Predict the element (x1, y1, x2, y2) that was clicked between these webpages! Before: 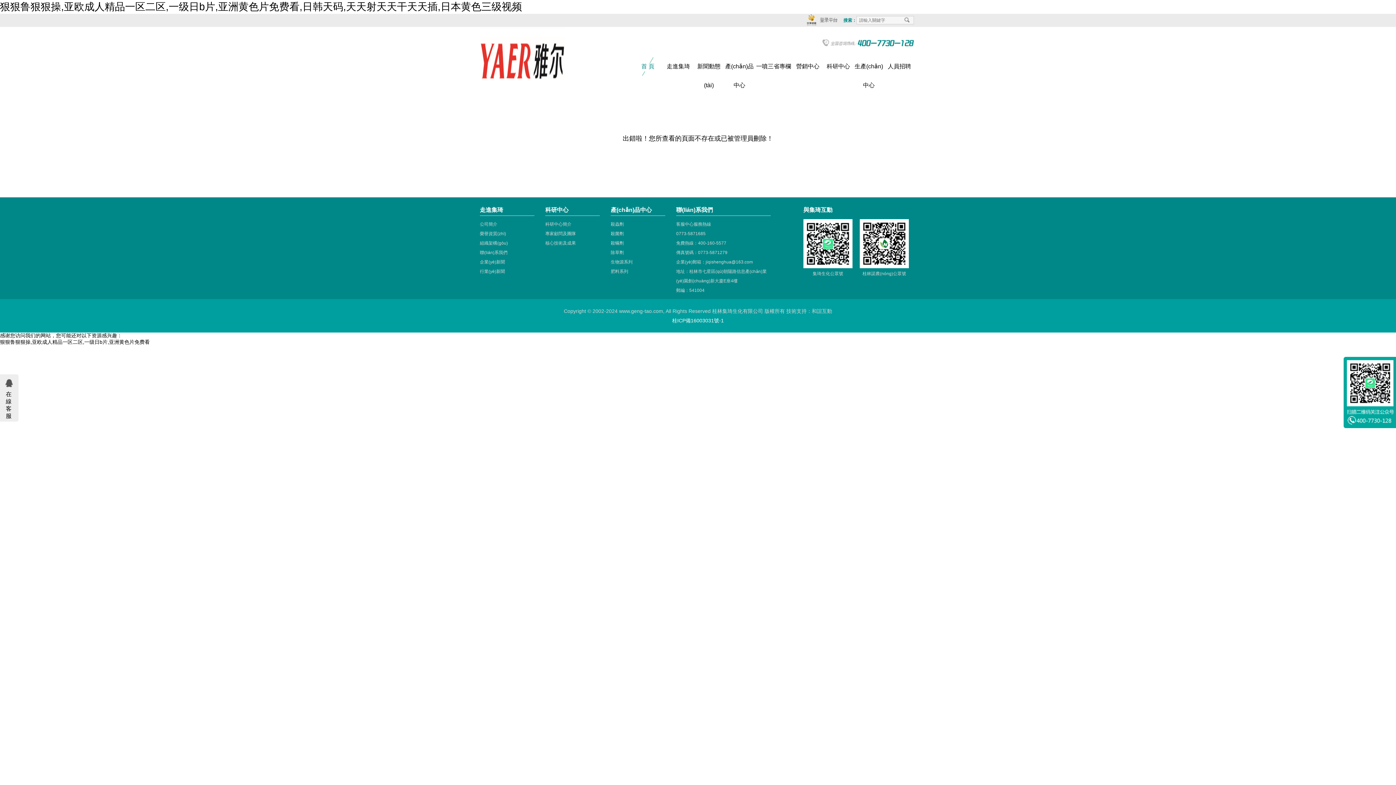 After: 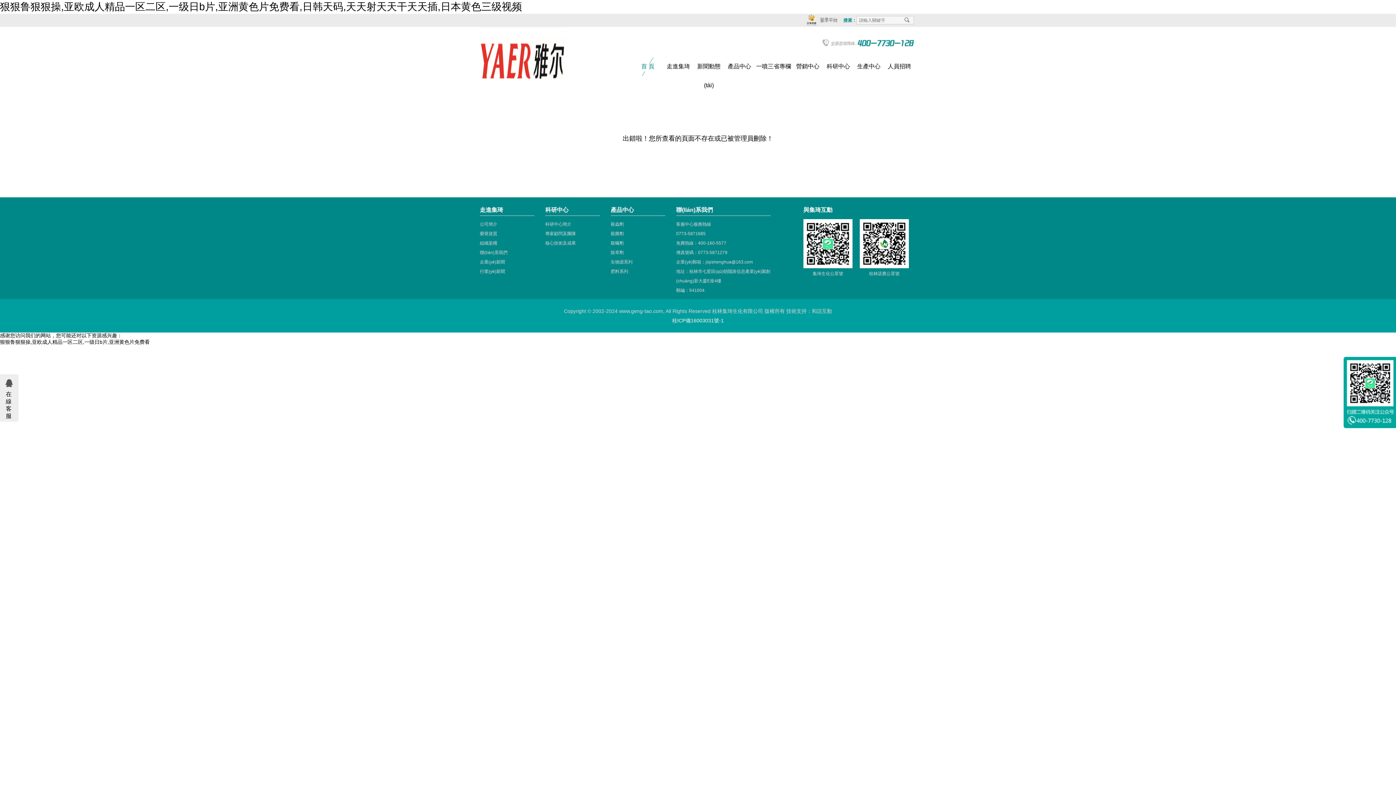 Action: label: 公司簡介 bbox: (480, 221, 497, 226)